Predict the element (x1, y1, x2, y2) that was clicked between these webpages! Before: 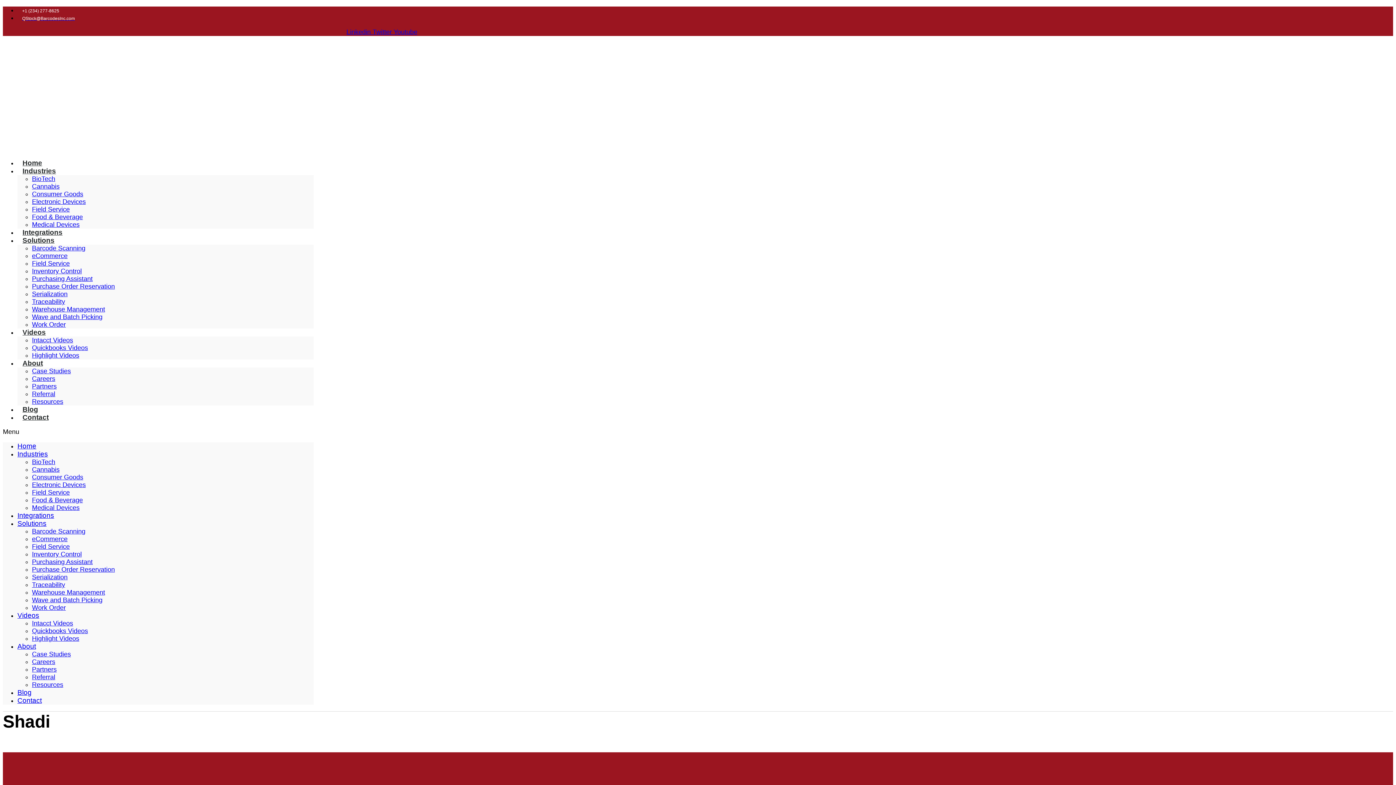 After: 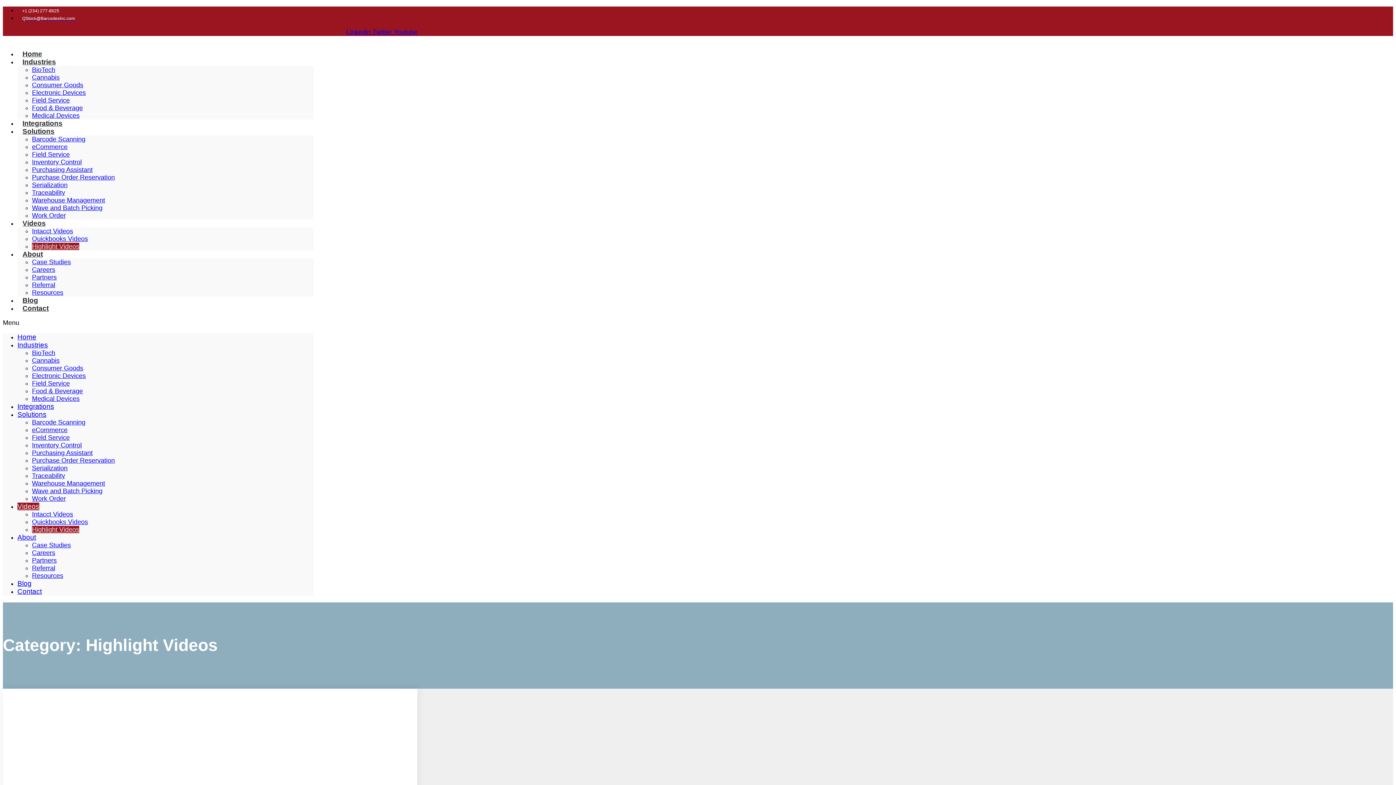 Action: bbox: (32, 352, 79, 359) label: Highlight Videos